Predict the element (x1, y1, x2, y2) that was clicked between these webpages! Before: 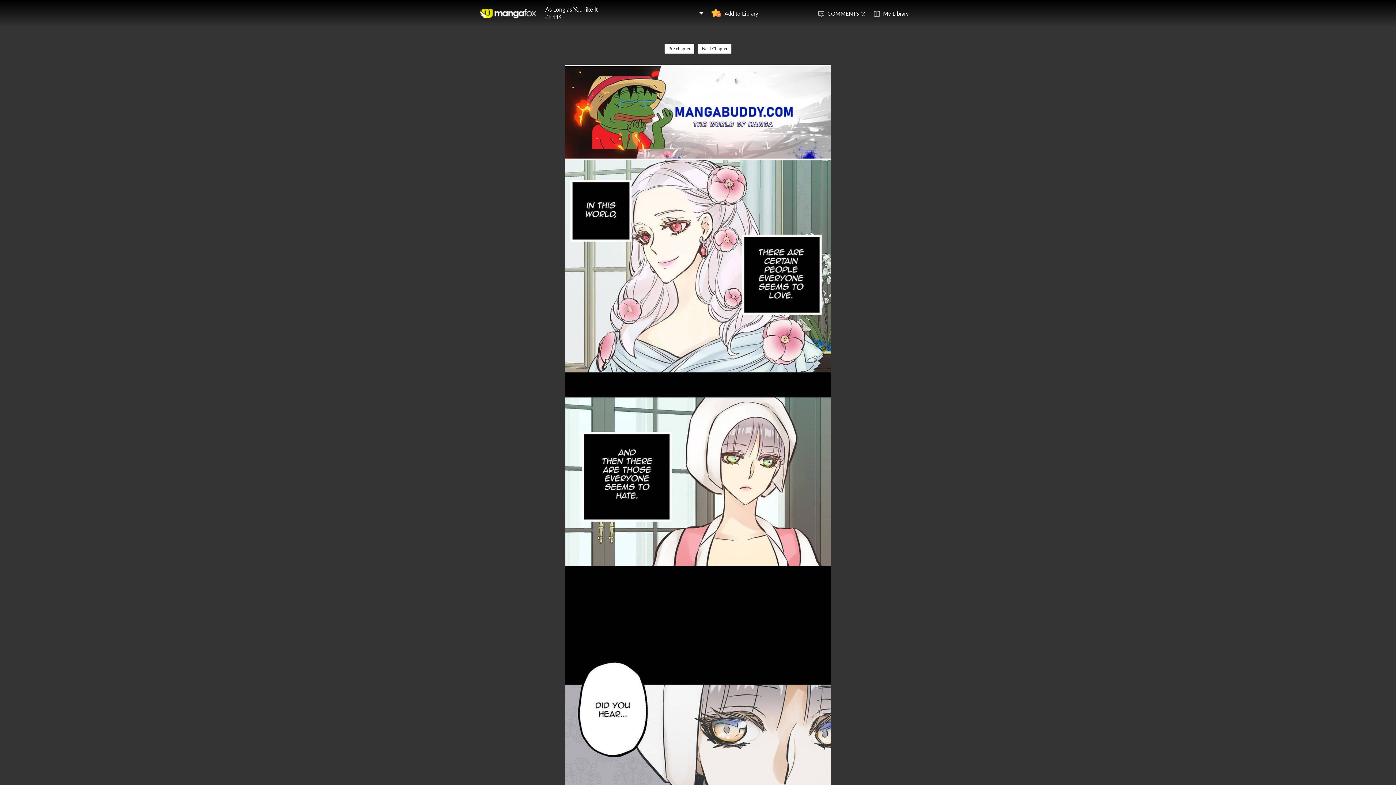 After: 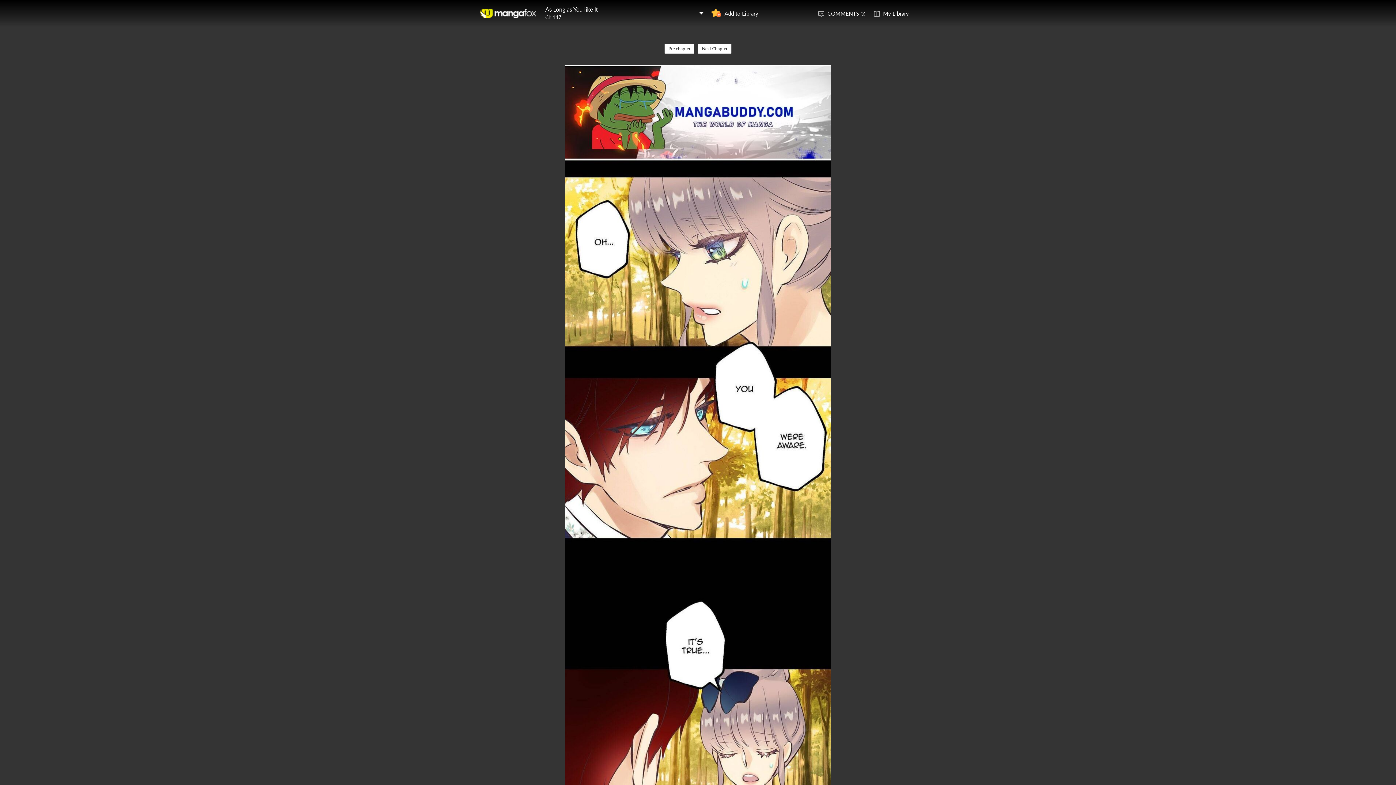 Action: bbox: (698, 43, 731, 53) label: Next Chapter